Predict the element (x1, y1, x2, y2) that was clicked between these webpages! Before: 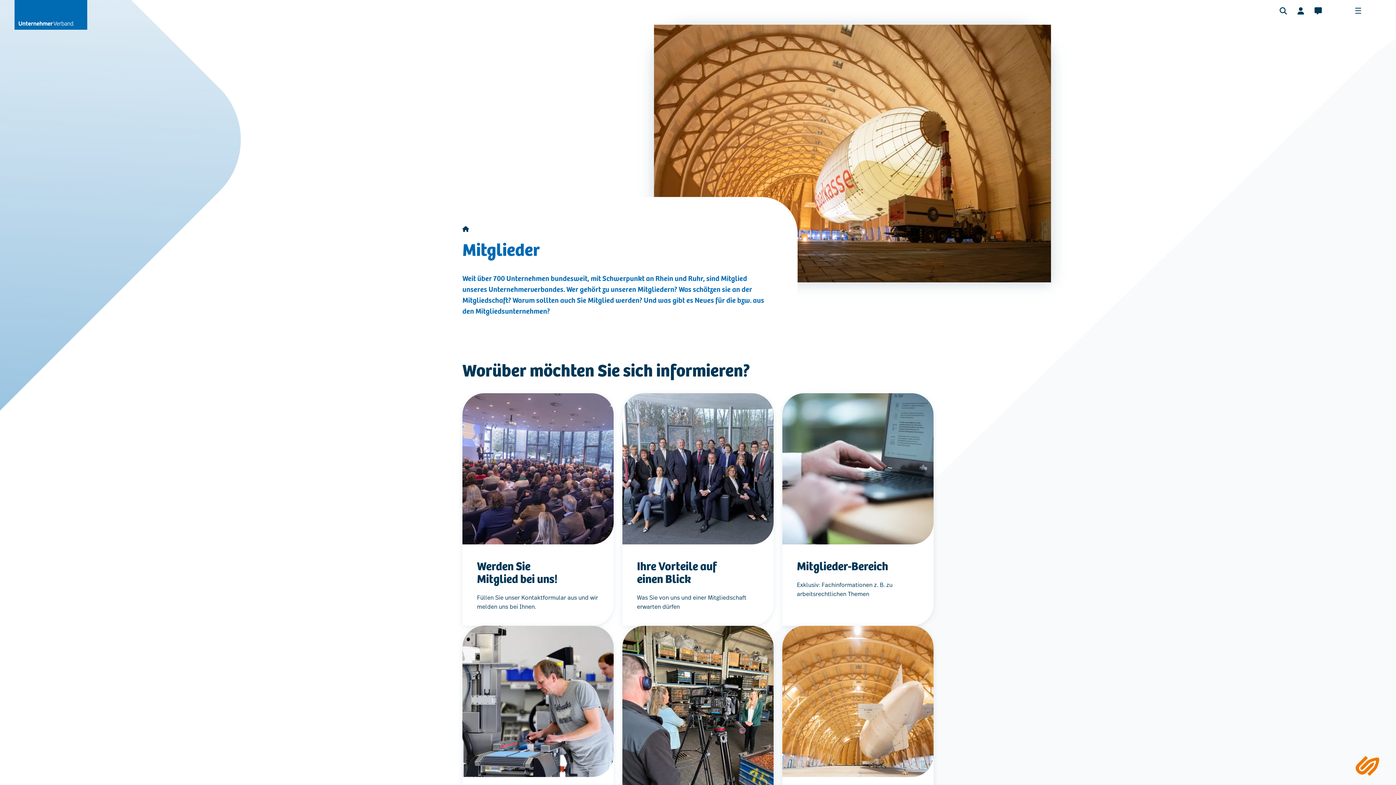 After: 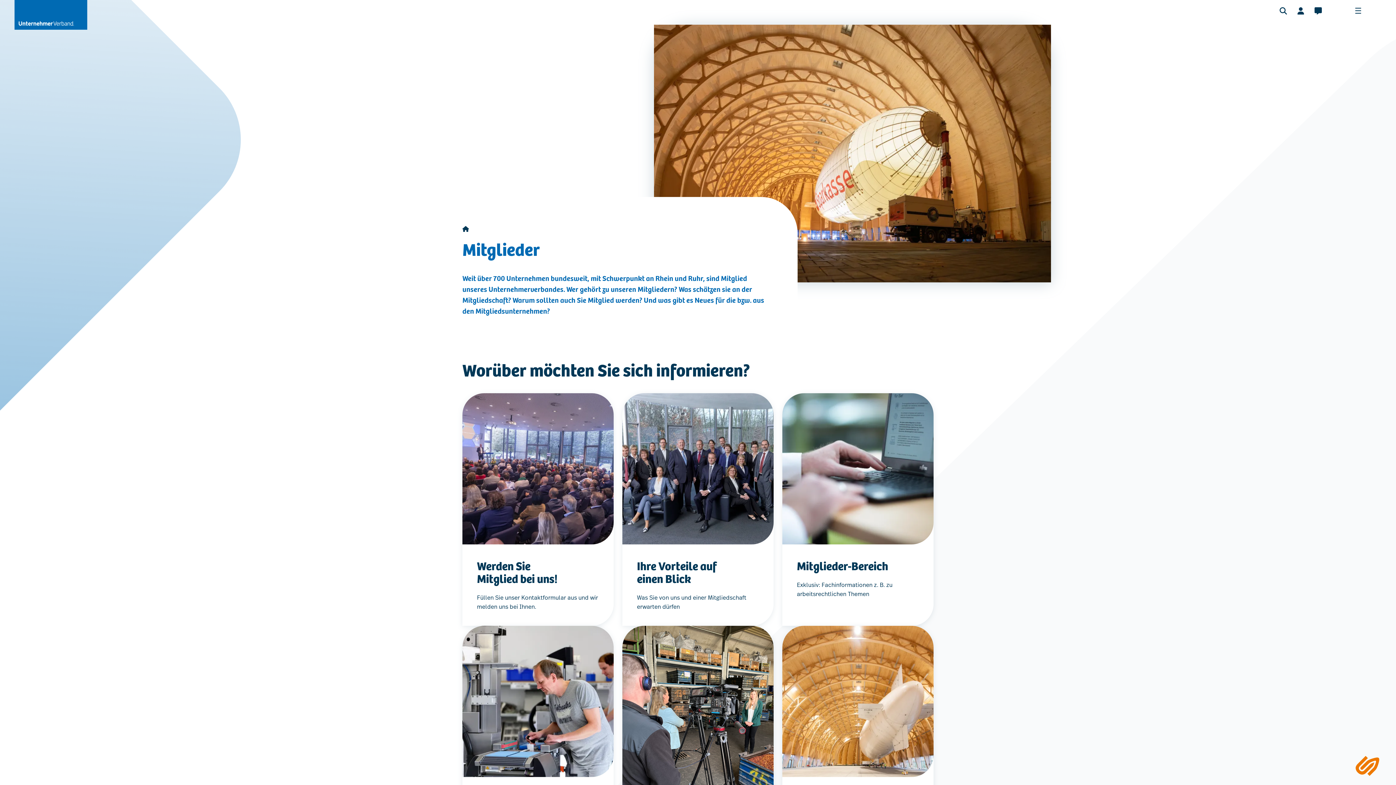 Action: bbox: (1309, 2, 1327, 19)